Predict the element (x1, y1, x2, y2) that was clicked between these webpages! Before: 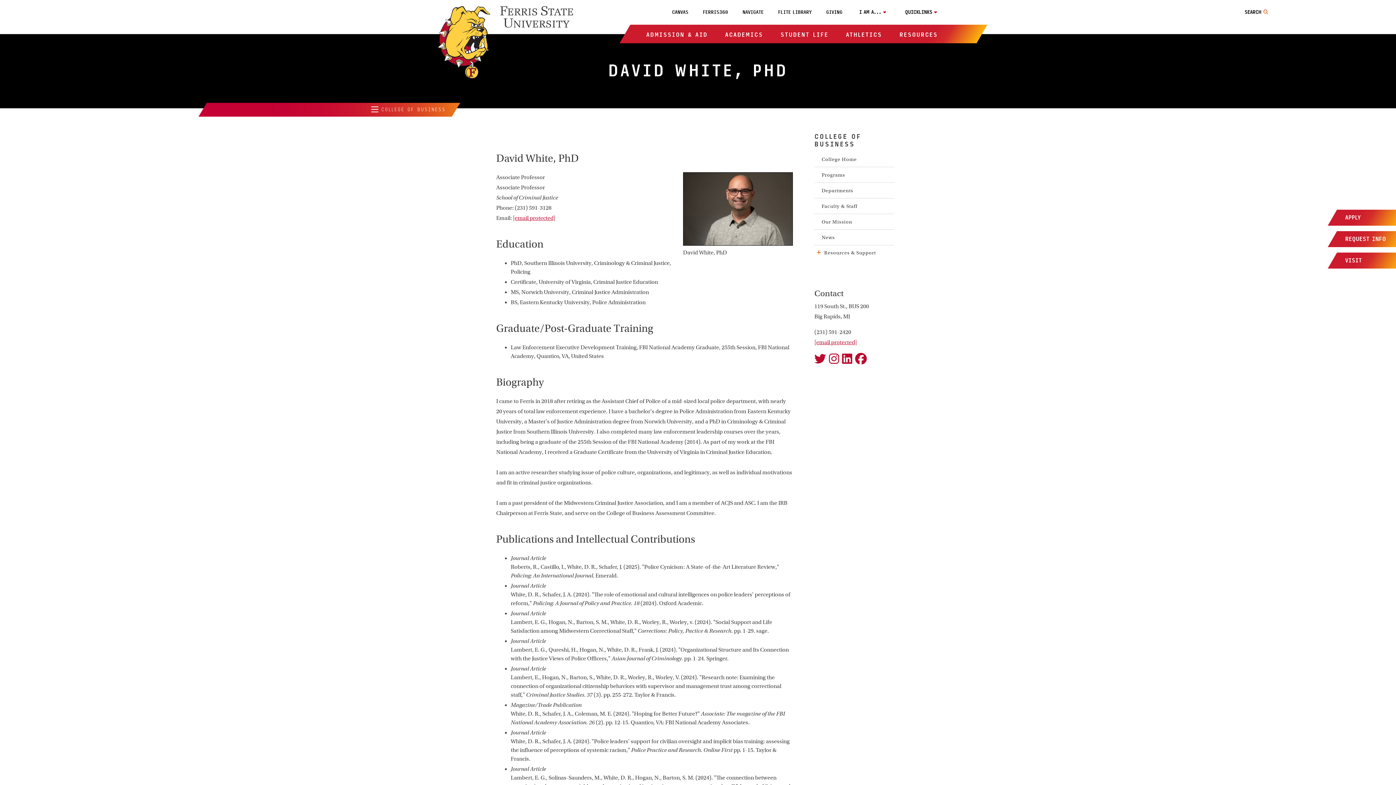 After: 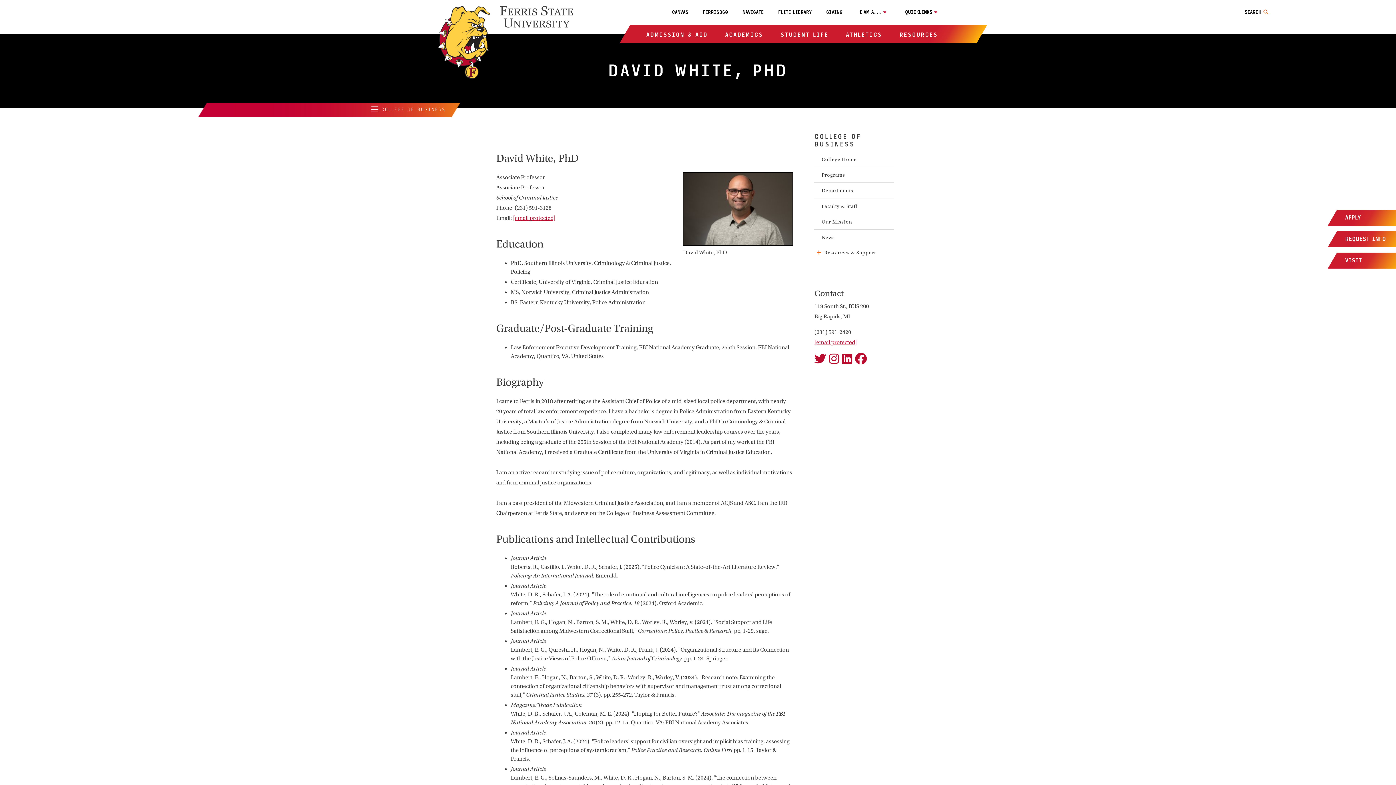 Action: bbox: (814, 352, 829, 366) label:  